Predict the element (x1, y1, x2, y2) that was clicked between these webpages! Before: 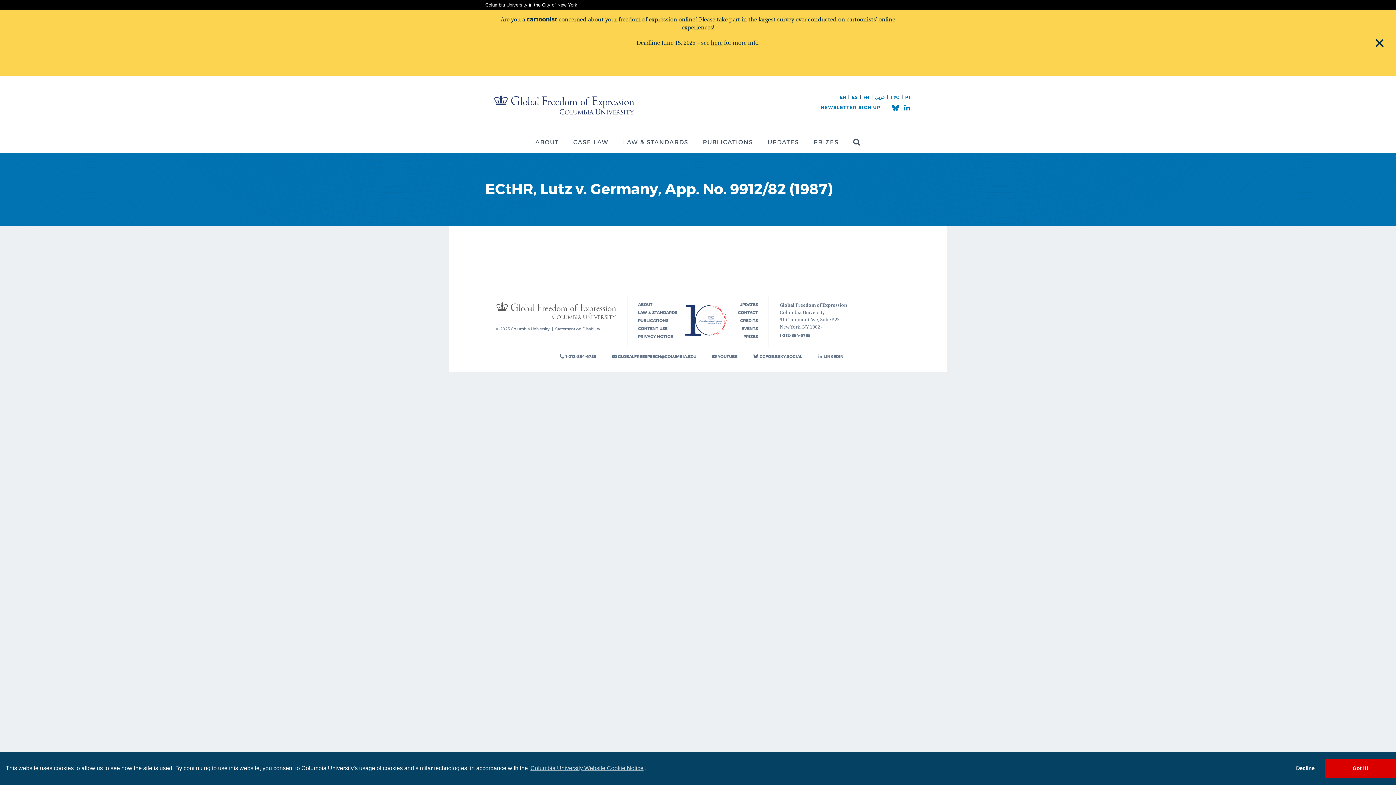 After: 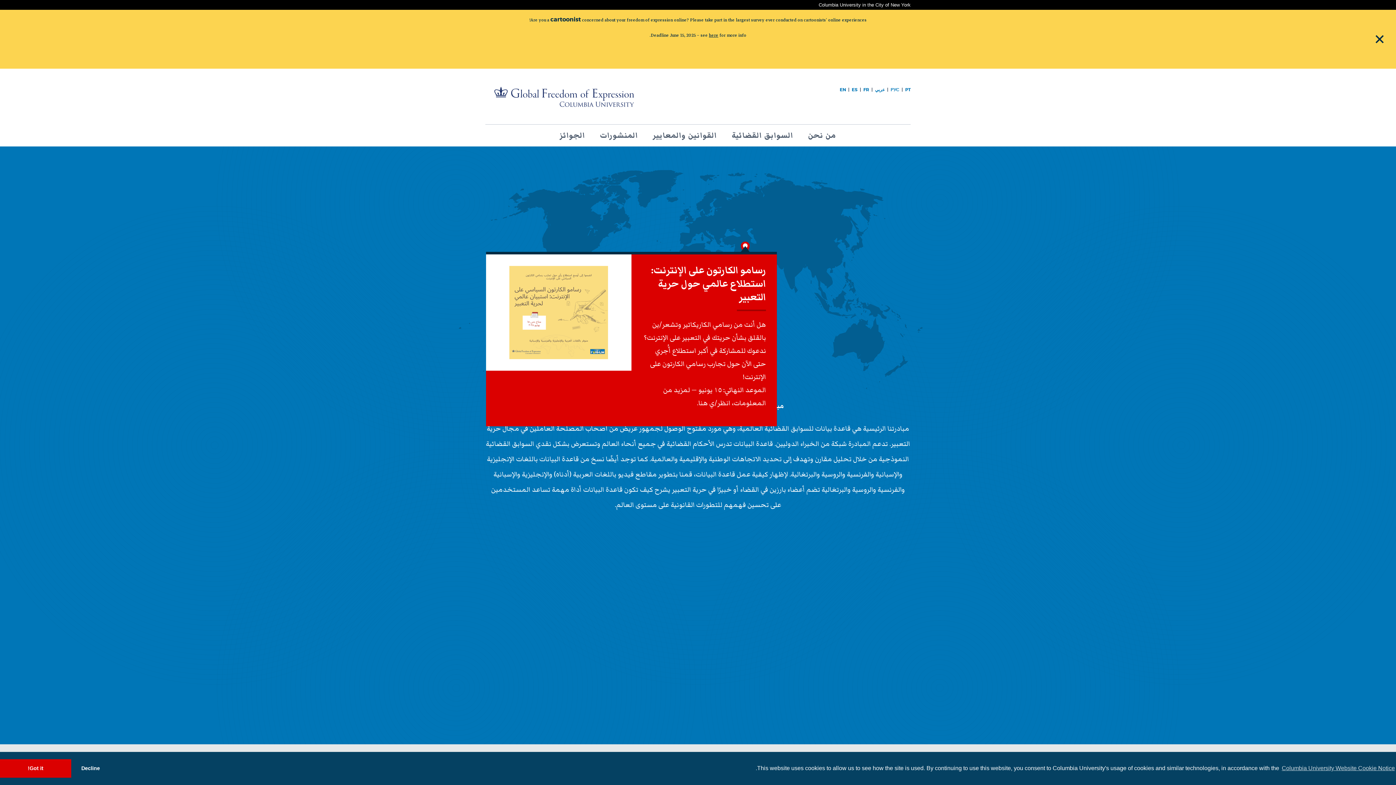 Action: bbox: (875, 94, 885, 100) label: عربي